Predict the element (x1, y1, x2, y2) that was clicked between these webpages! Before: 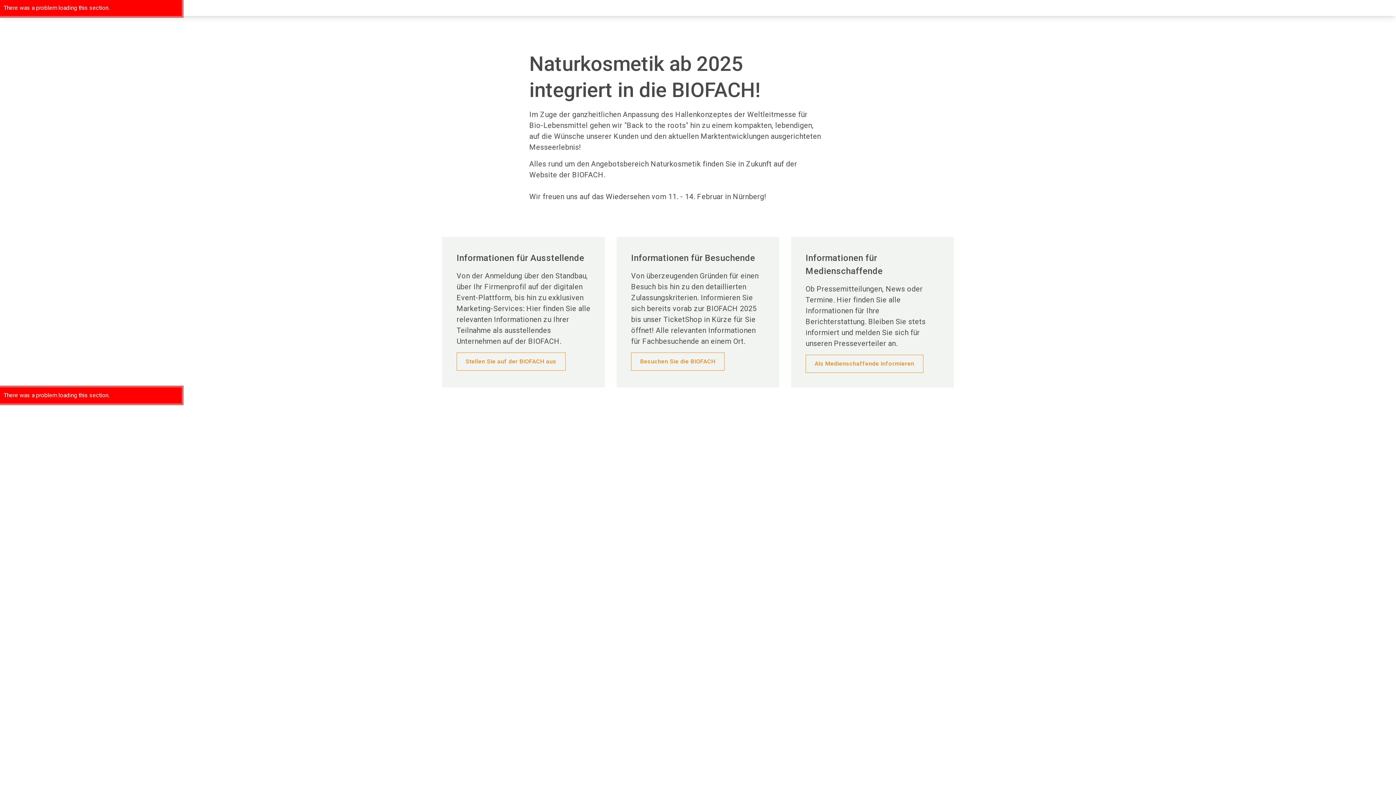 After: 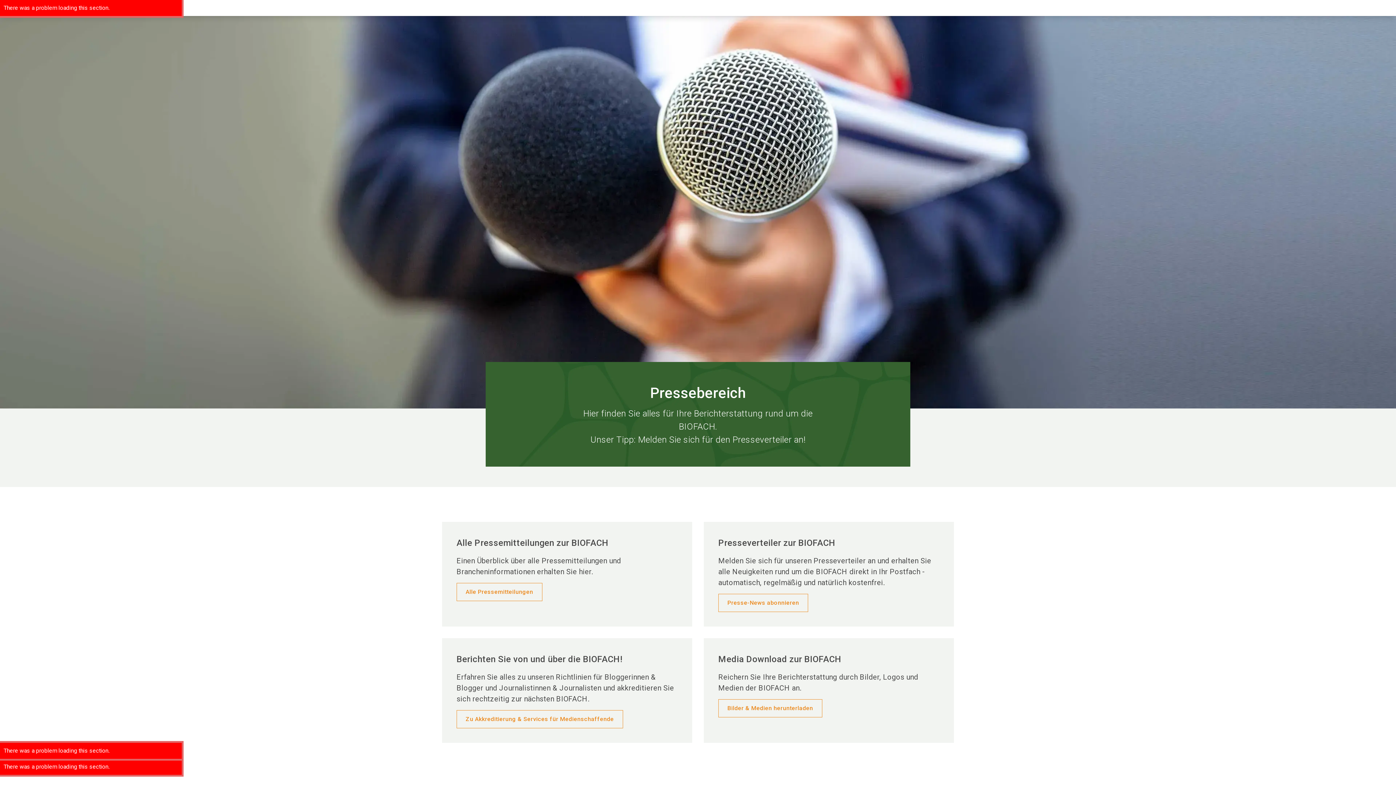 Action: bbox: (805, 354, 923, 373) label: Als Medienschaffende informieren